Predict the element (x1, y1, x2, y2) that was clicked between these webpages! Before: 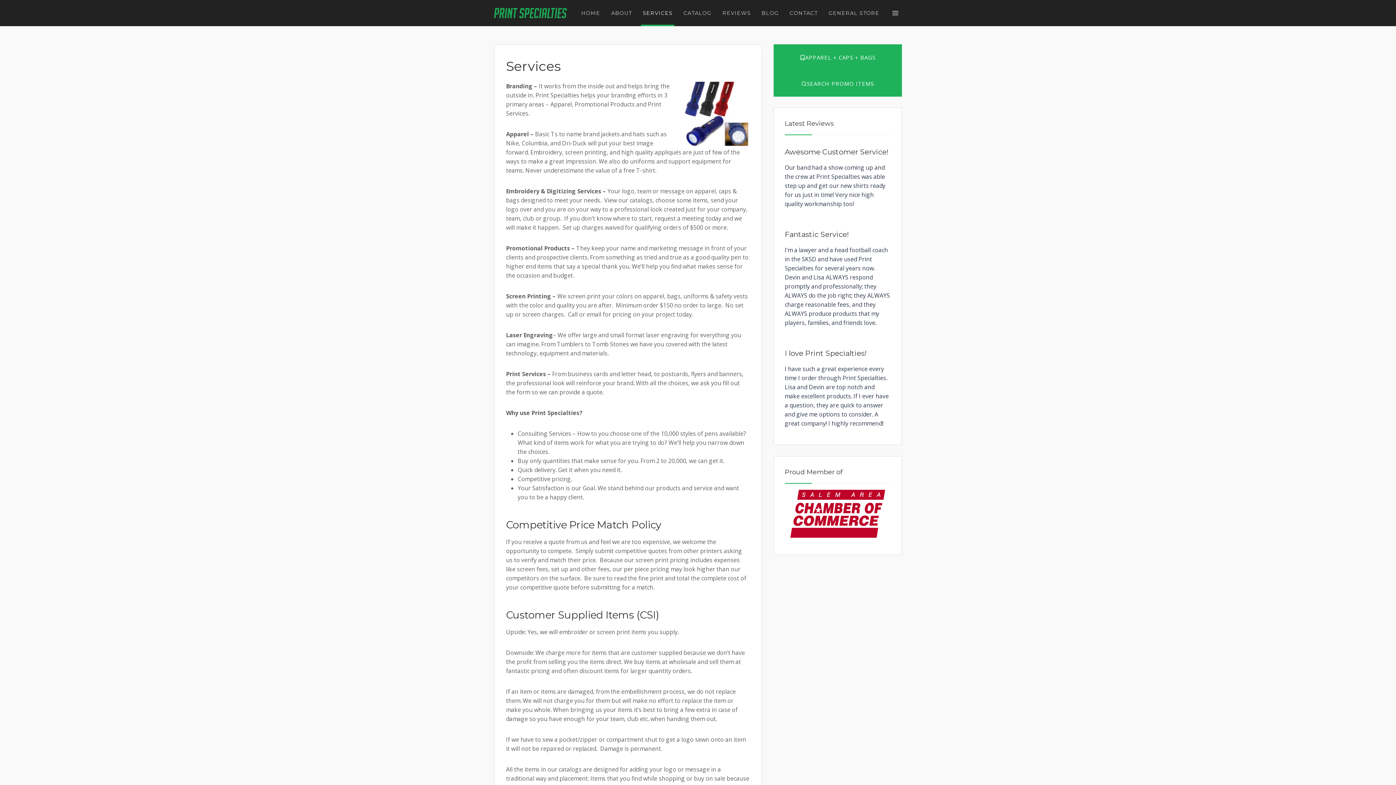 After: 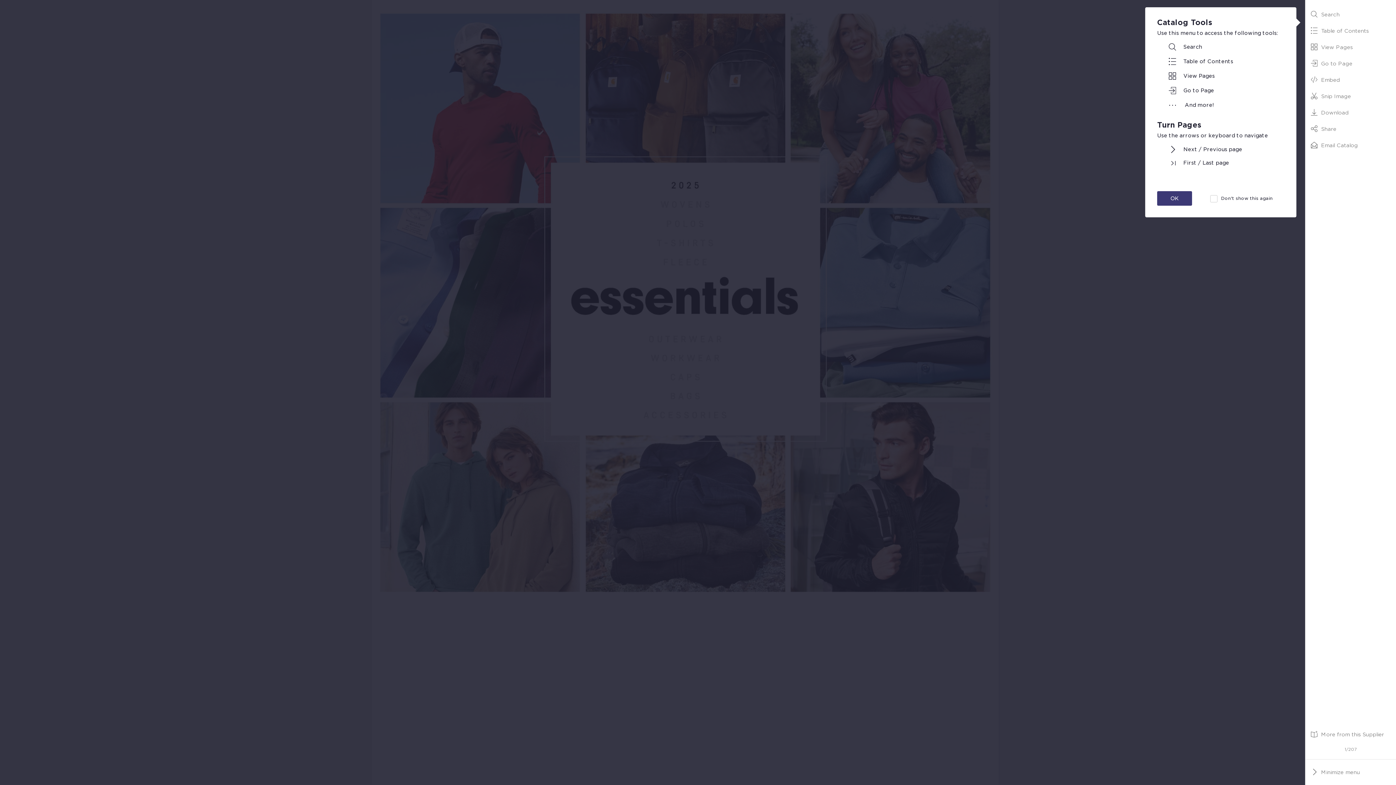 Action: label: CATALOG bbox: (681, 0, 713, 26)